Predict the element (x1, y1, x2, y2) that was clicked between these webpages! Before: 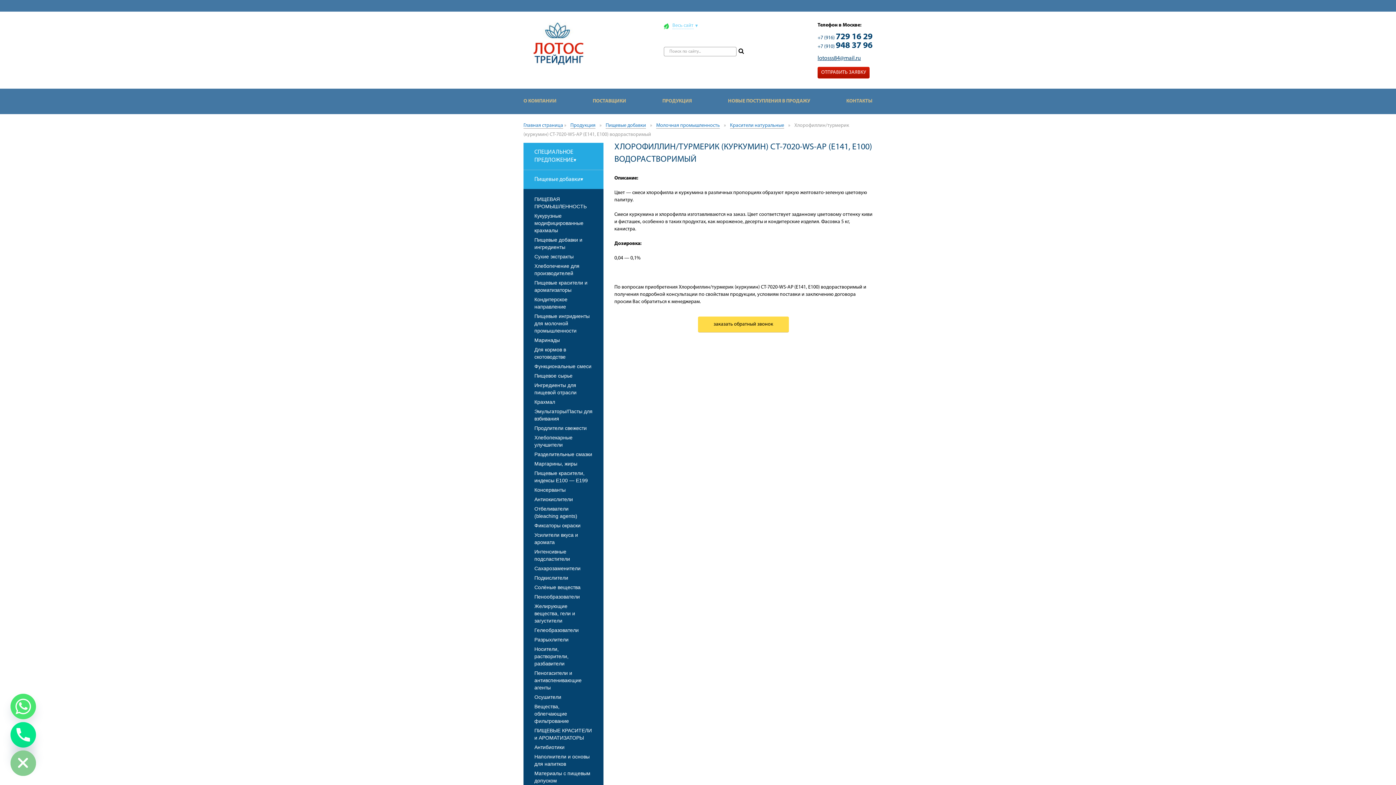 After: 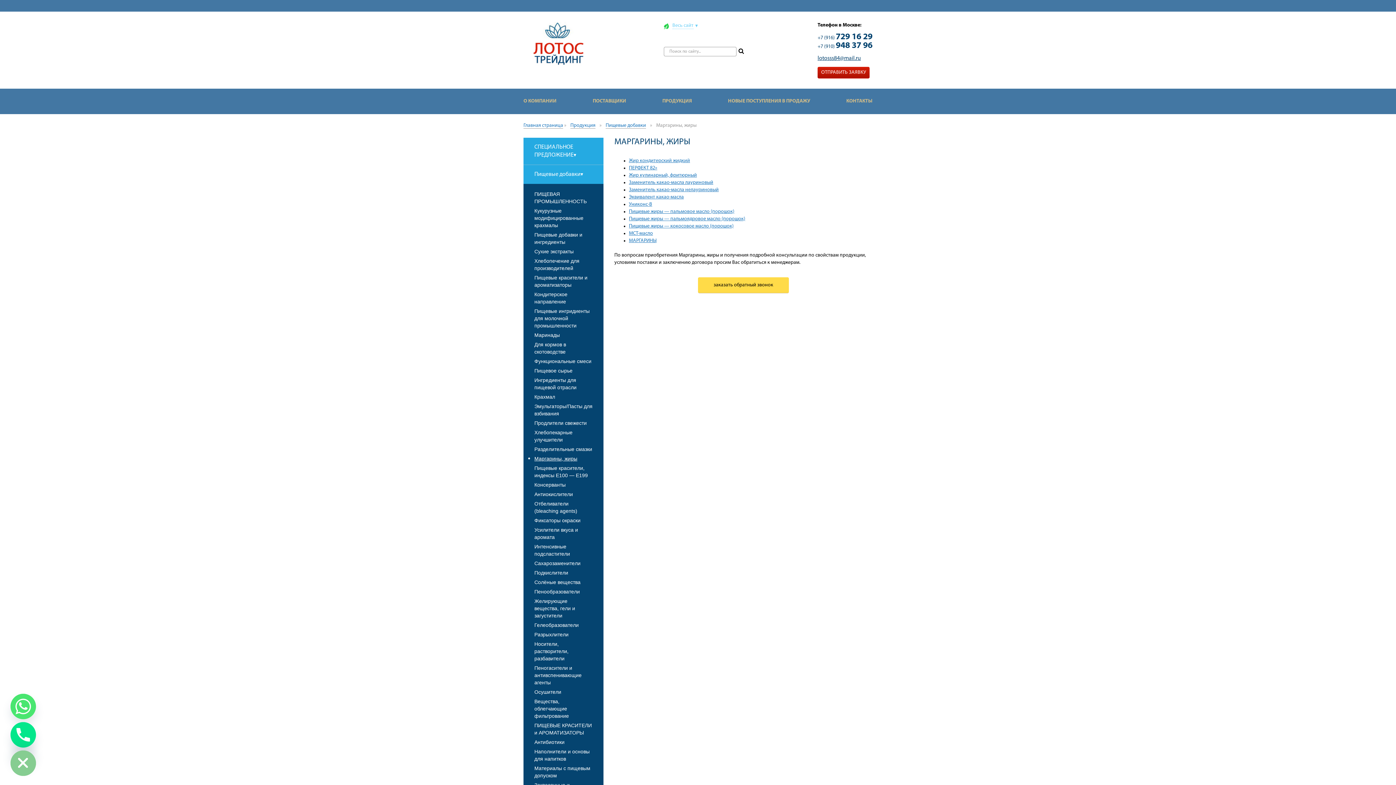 Action: label: Маргарины, жиры bbox: (523, 459, 603, 468)